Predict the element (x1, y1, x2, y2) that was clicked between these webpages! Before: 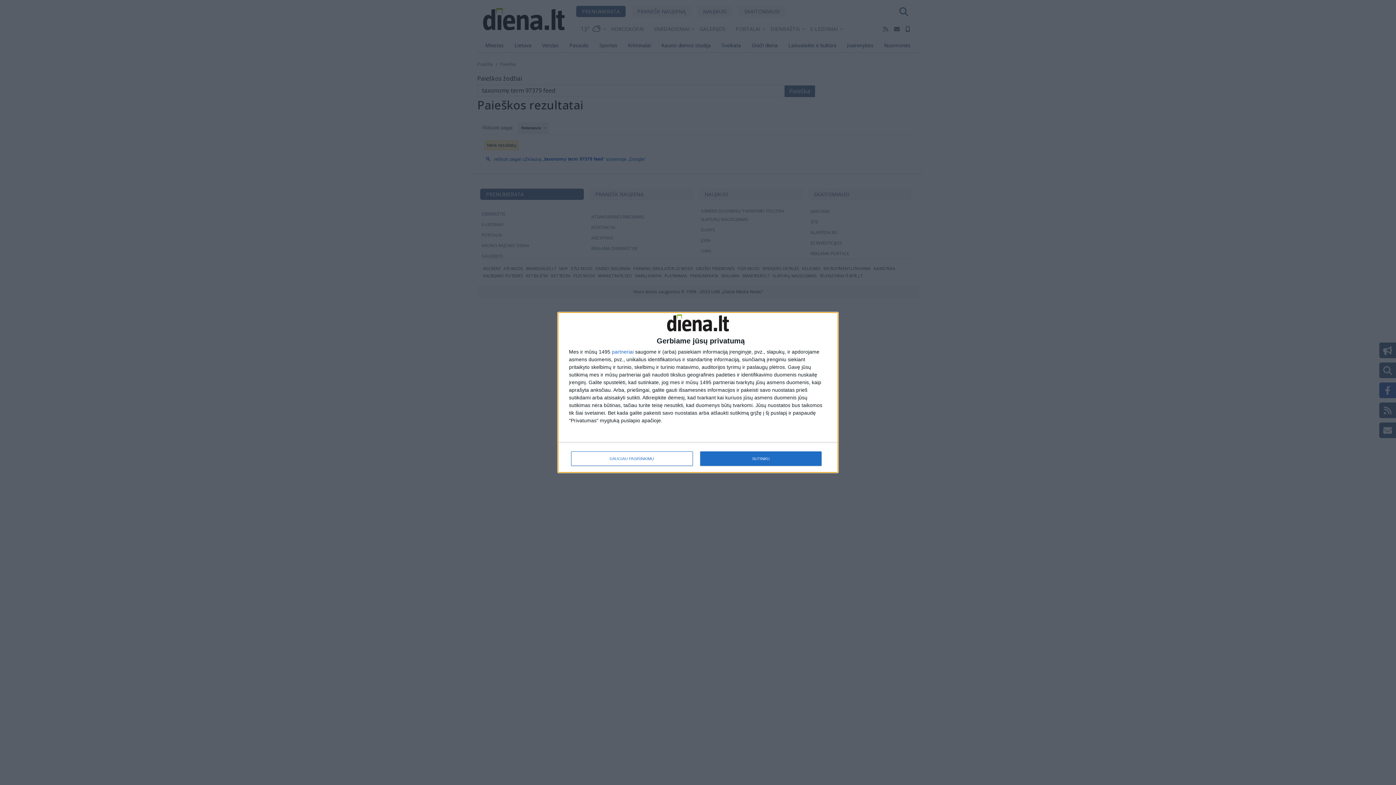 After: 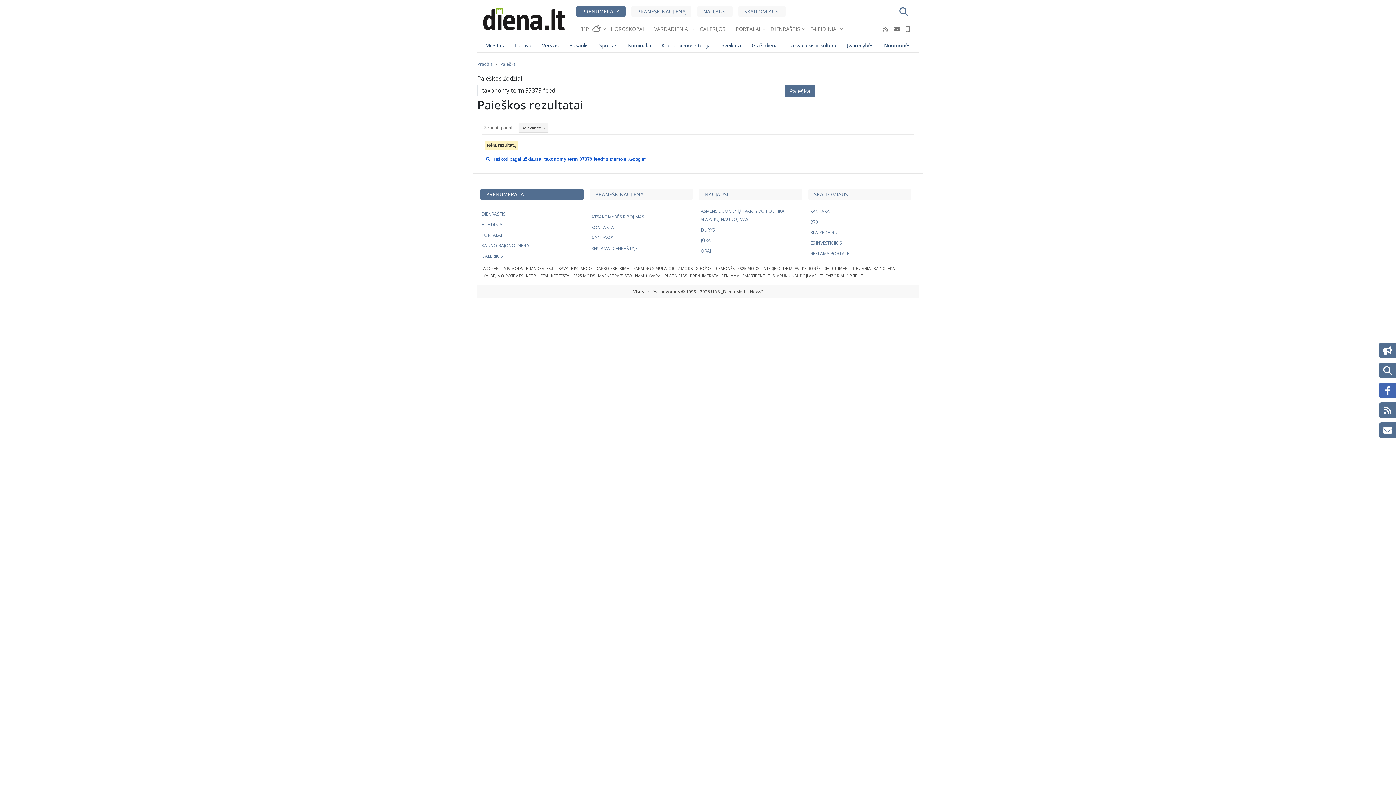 Action: label: SUTINKU bbox: (700, 451, 821, 466)